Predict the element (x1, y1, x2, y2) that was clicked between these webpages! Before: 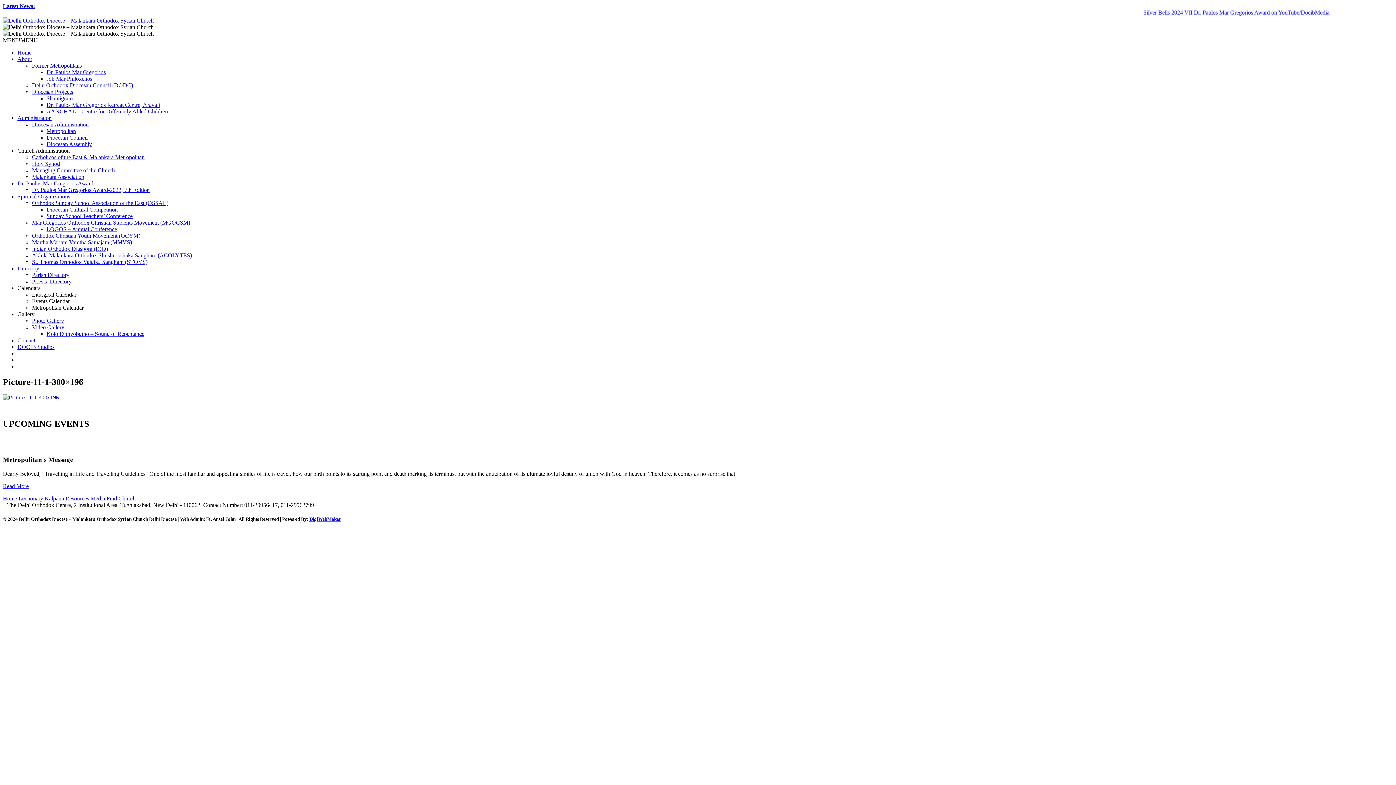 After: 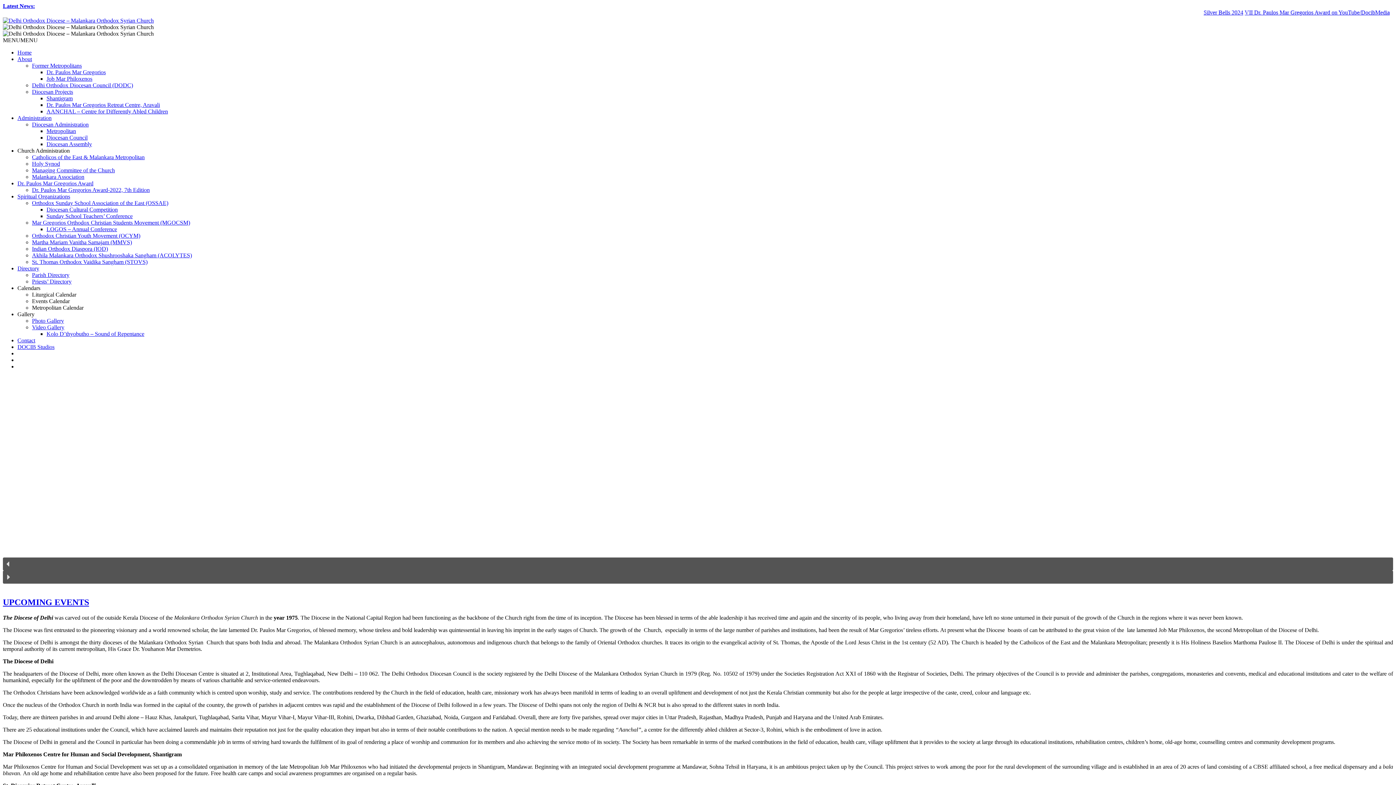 Action: bbox: (2, 17, 153, 23) label: 
